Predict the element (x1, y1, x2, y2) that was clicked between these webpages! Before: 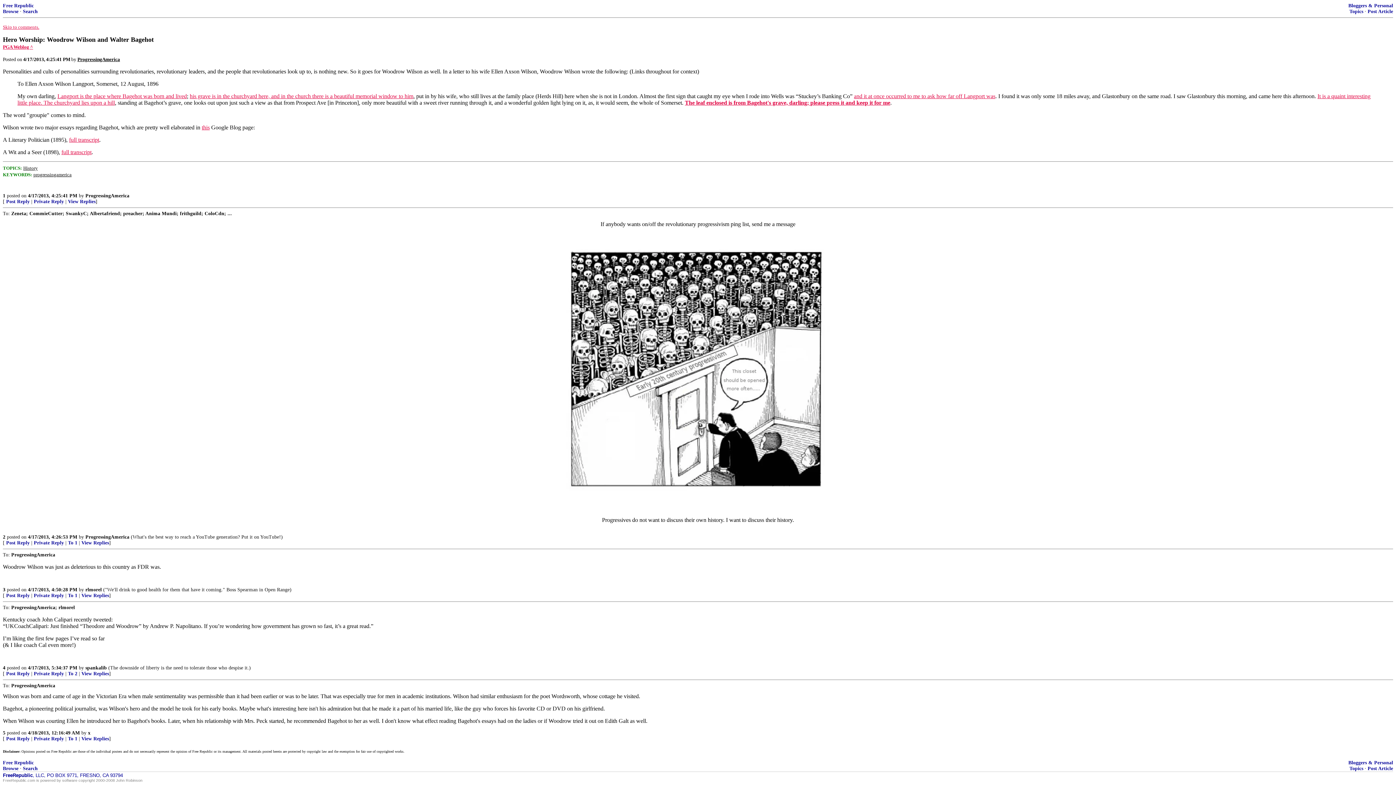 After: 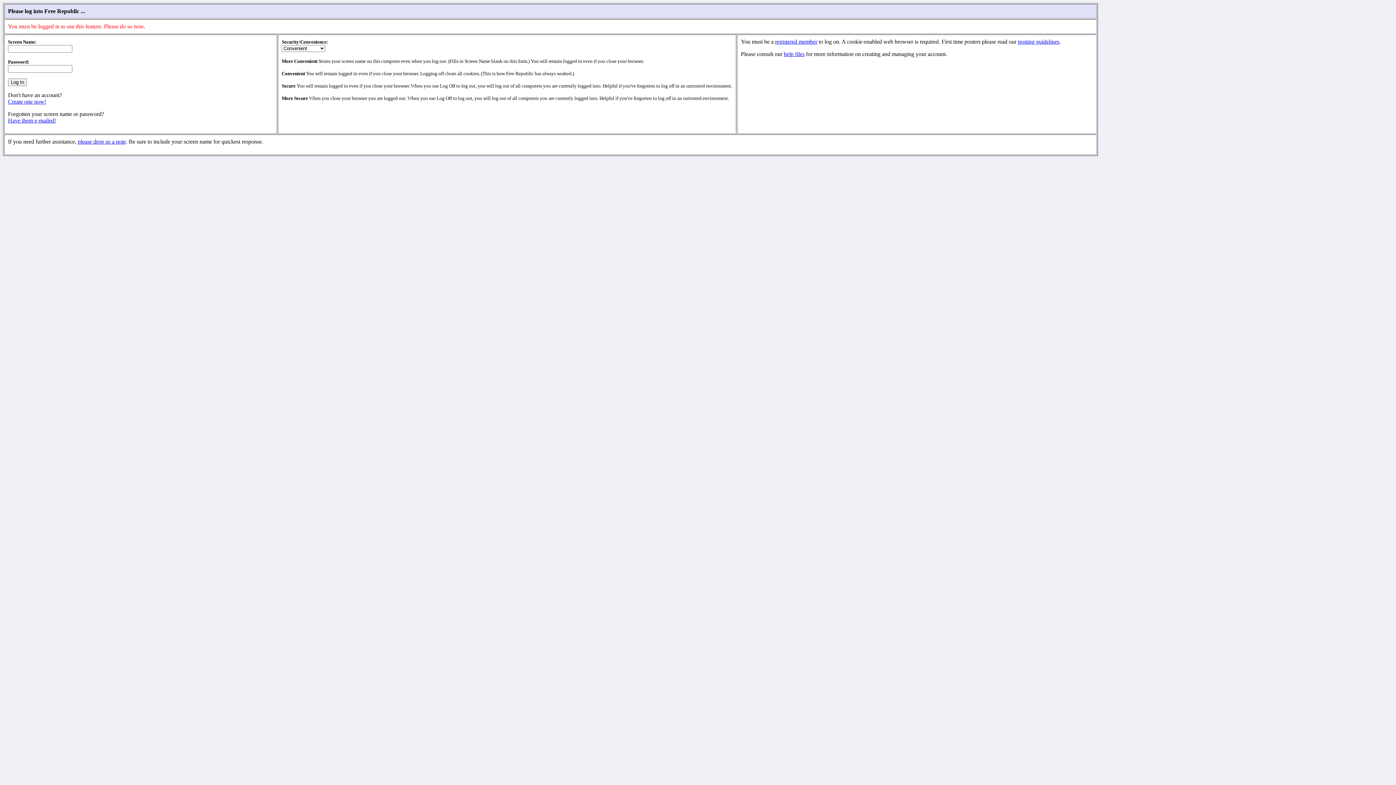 Action: bbox: (6, 593, 29, 598) label: Post Reply